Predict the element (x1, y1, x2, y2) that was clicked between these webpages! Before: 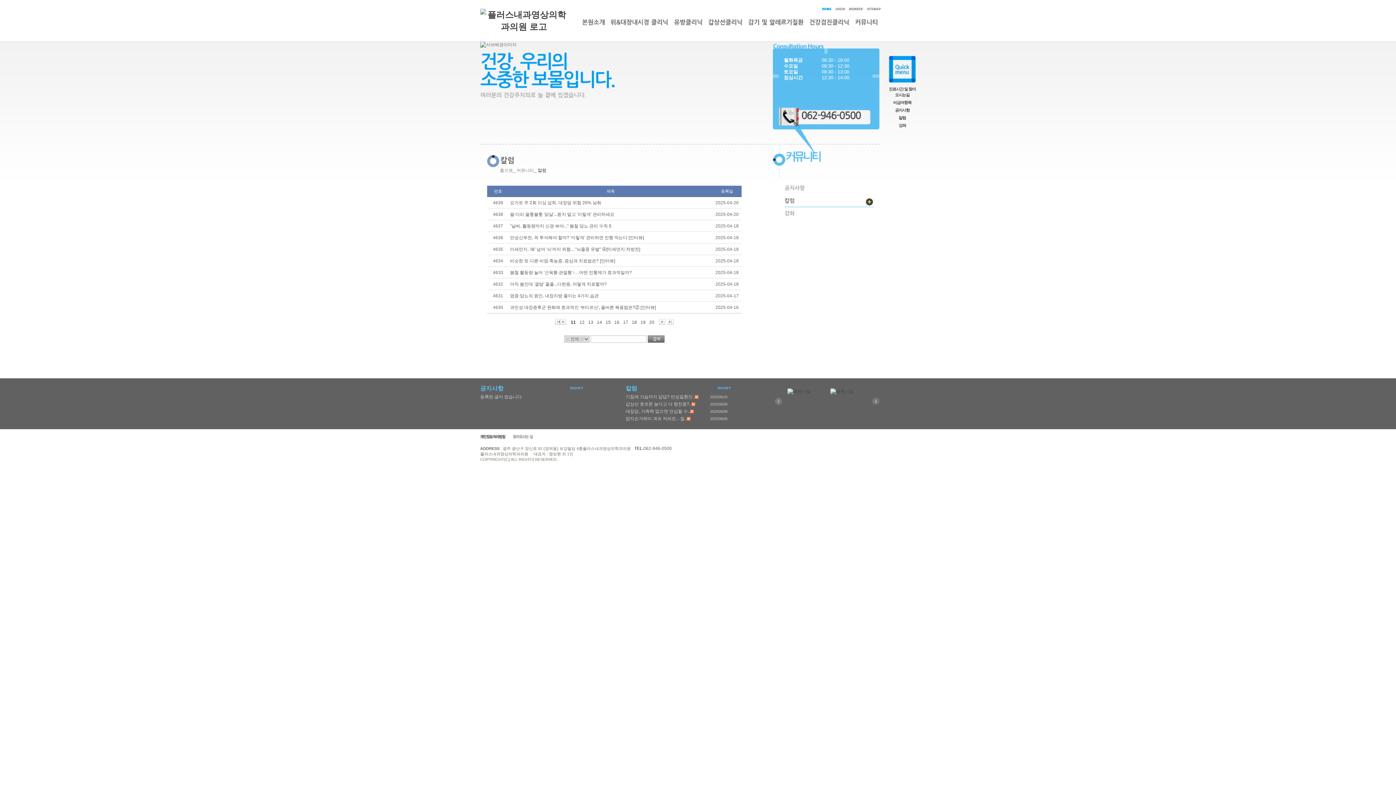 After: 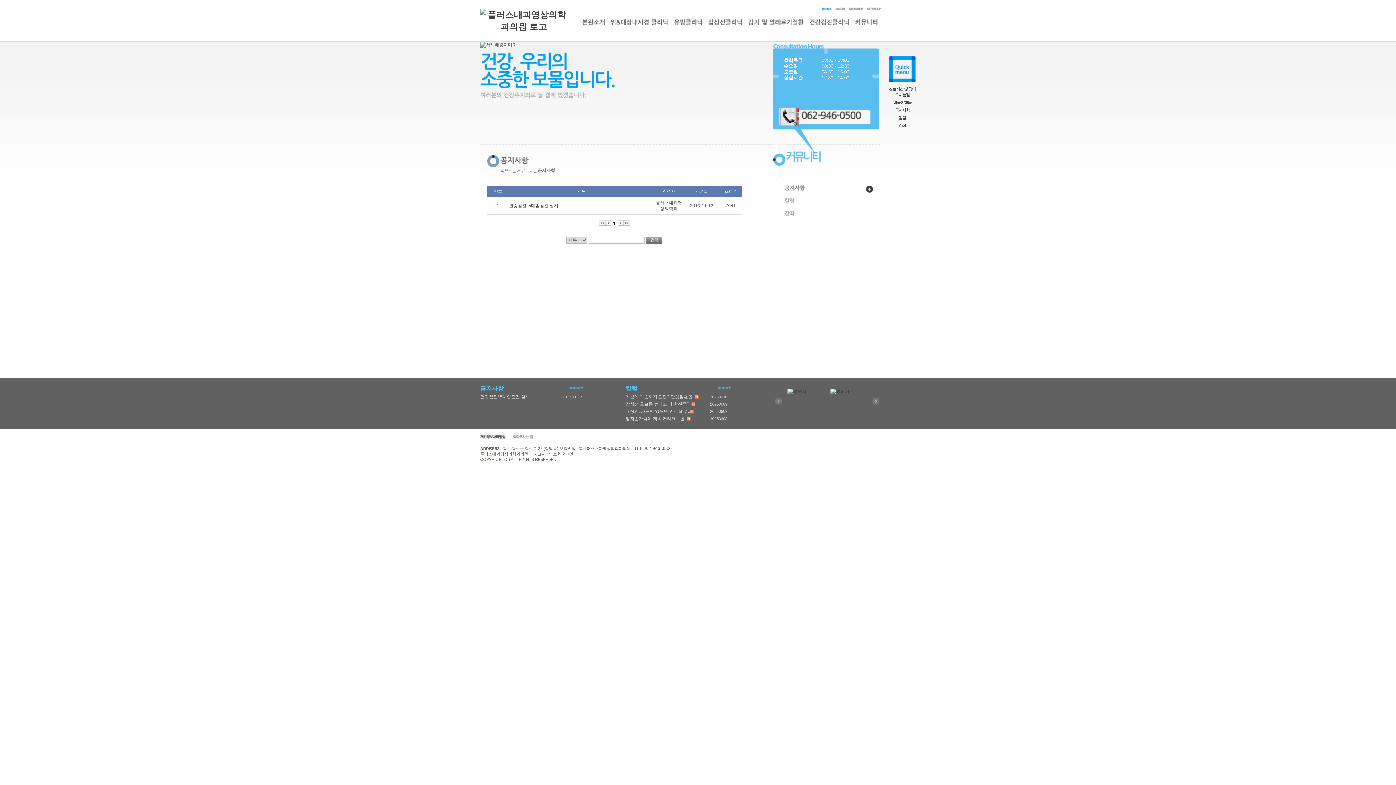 Action: bbox: (784, 183, 873, 196) label: 공지사항